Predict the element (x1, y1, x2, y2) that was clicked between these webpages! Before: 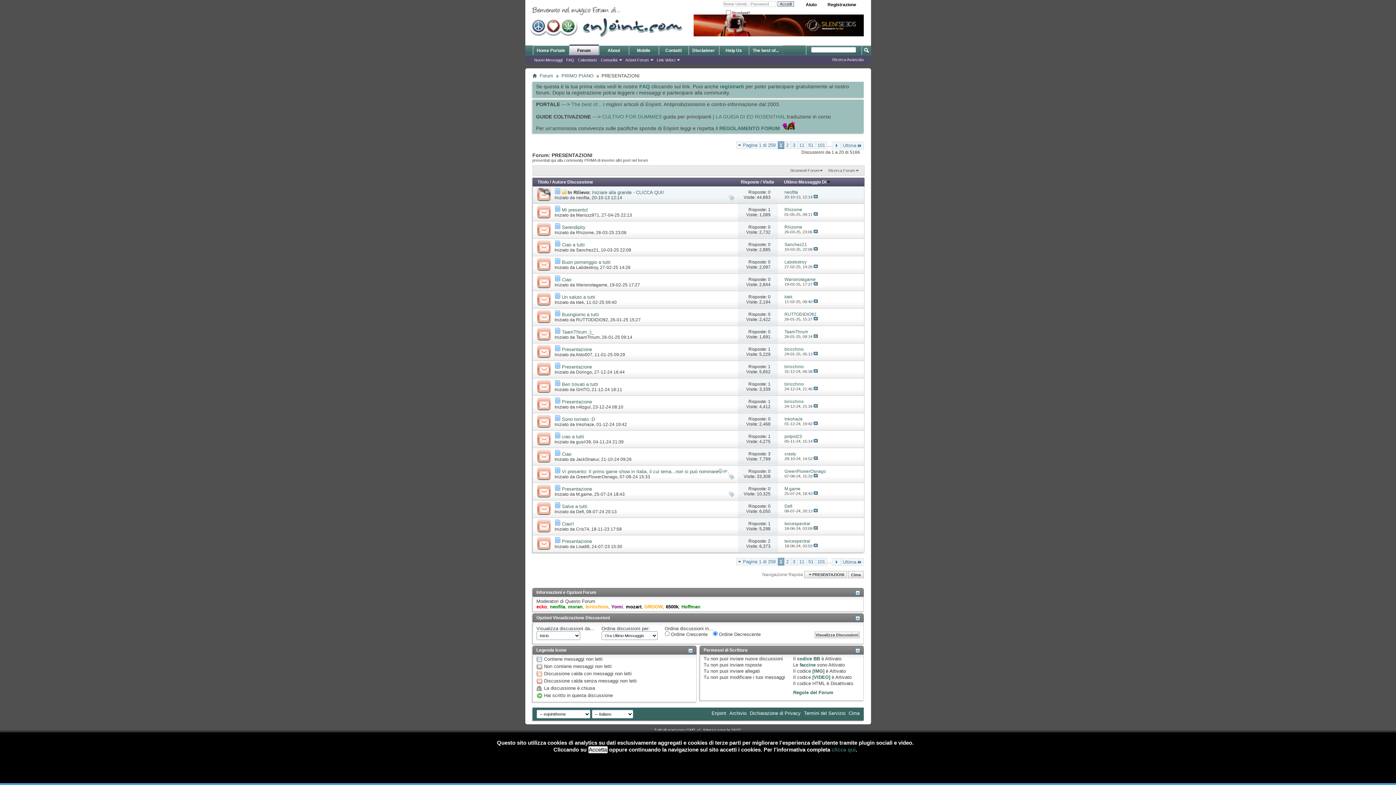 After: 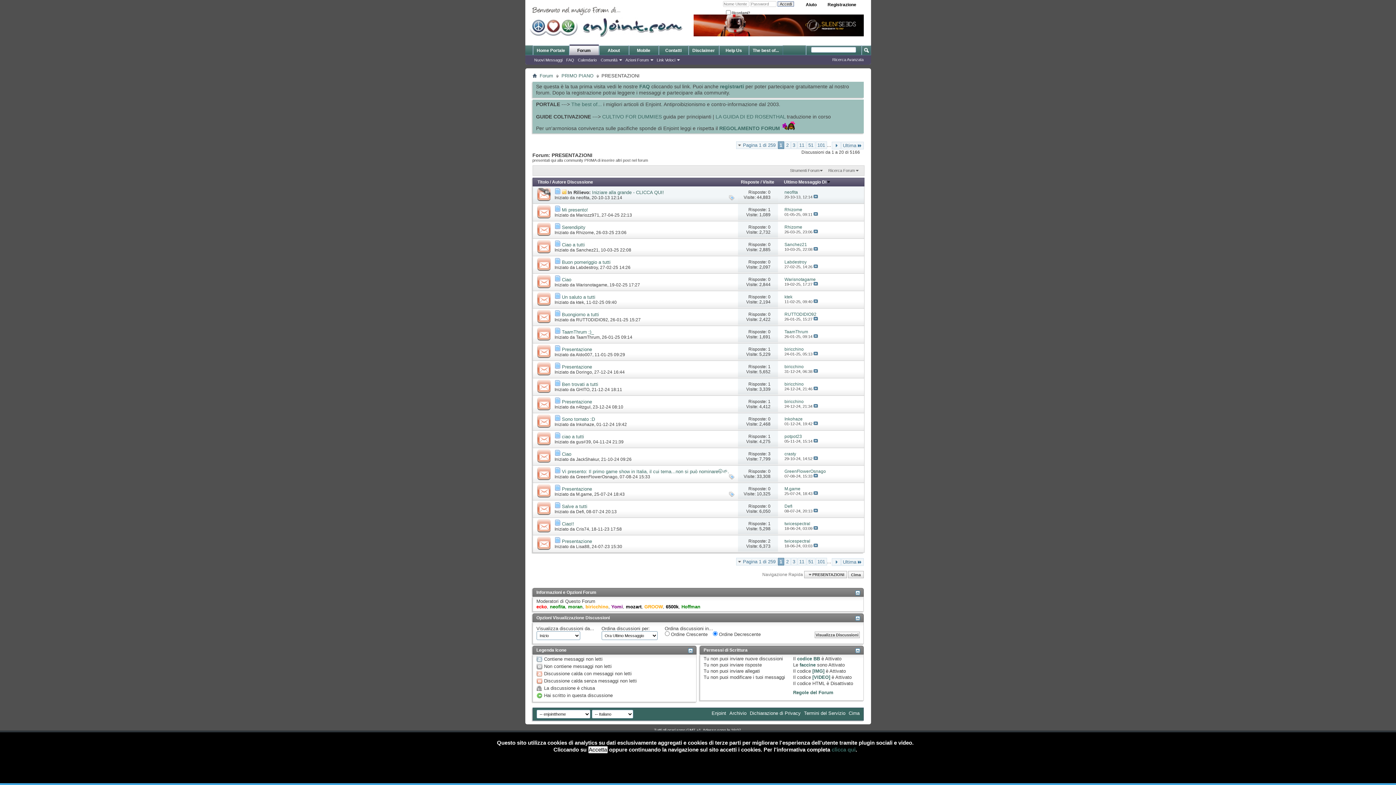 Action: bbox: (532, 273, 554, 290)